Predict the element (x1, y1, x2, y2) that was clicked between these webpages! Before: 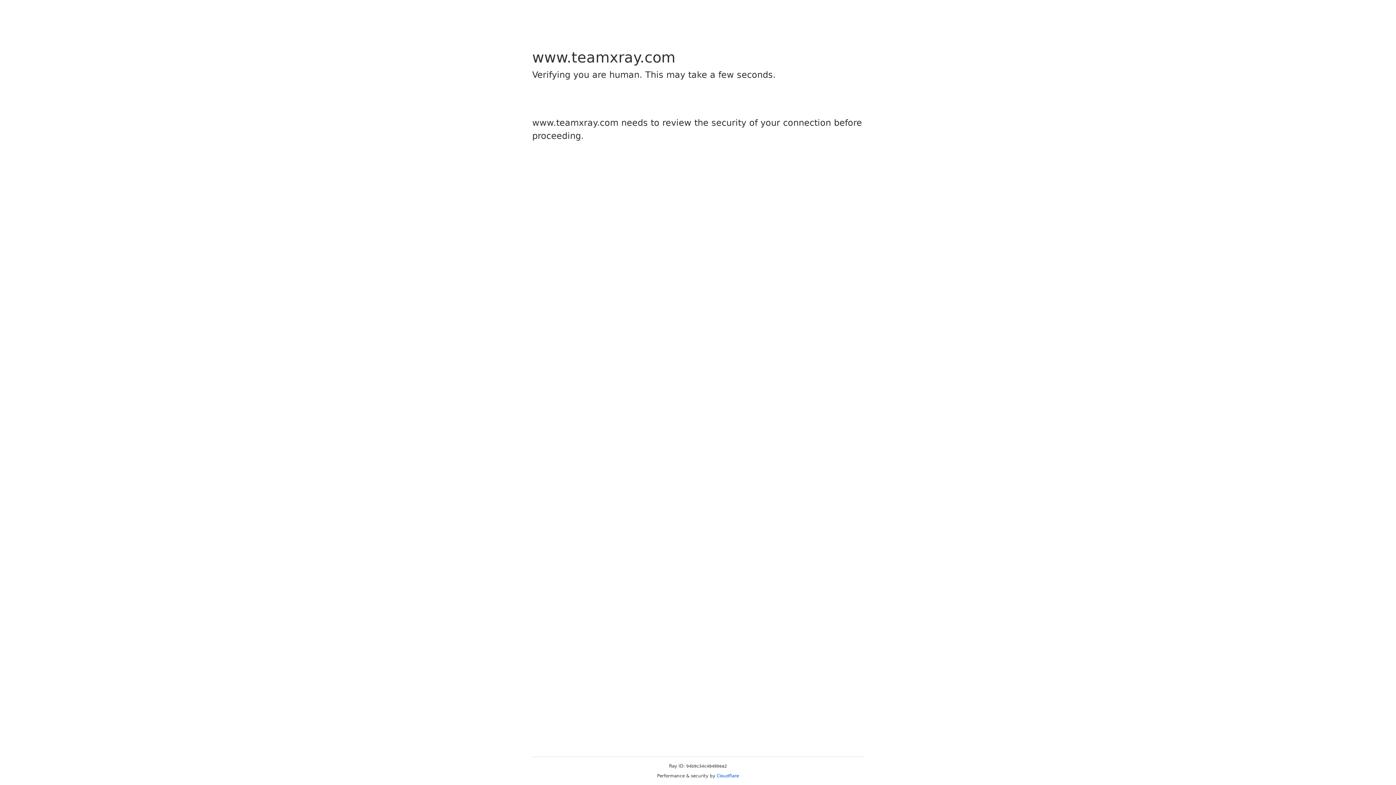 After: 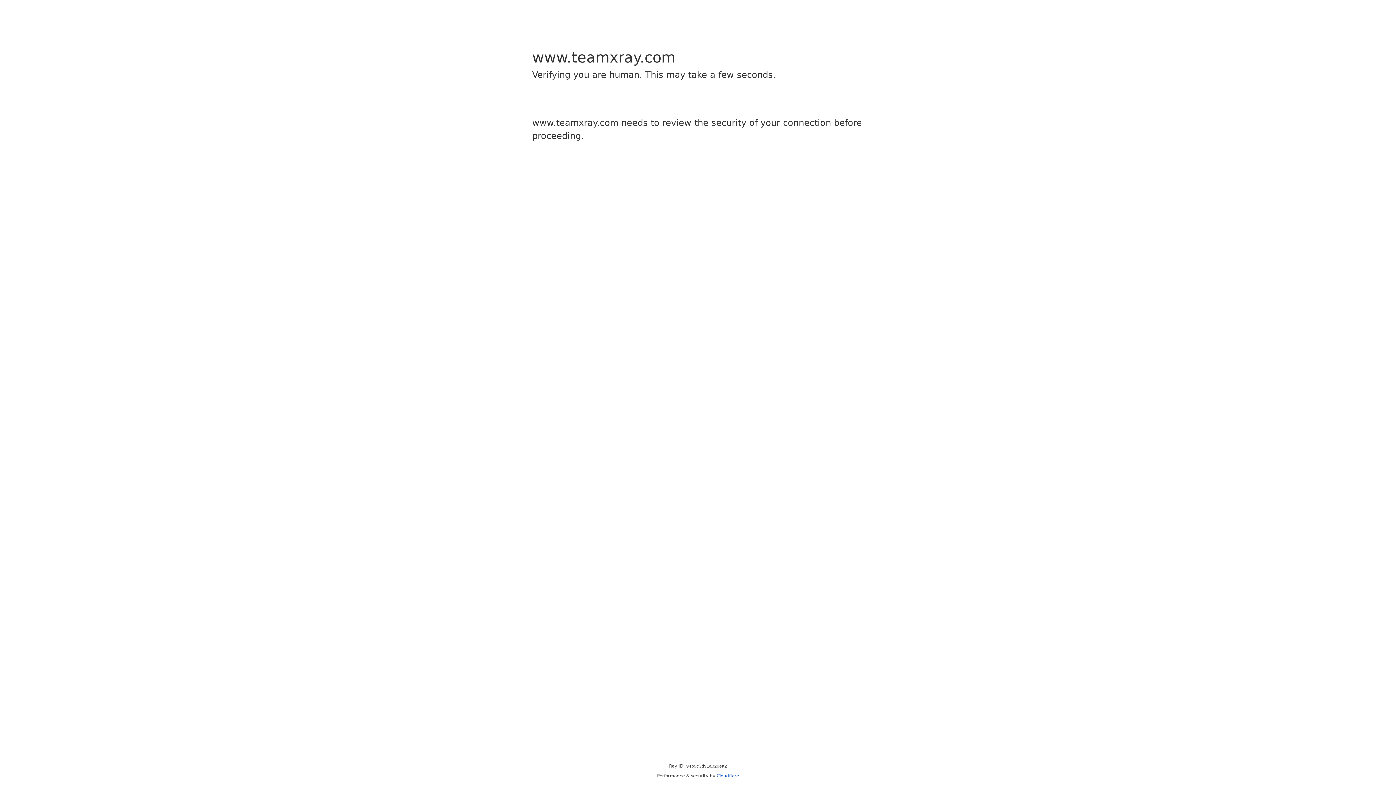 Action: label: Cloudflare bbox: (716, 773, 739, 778)